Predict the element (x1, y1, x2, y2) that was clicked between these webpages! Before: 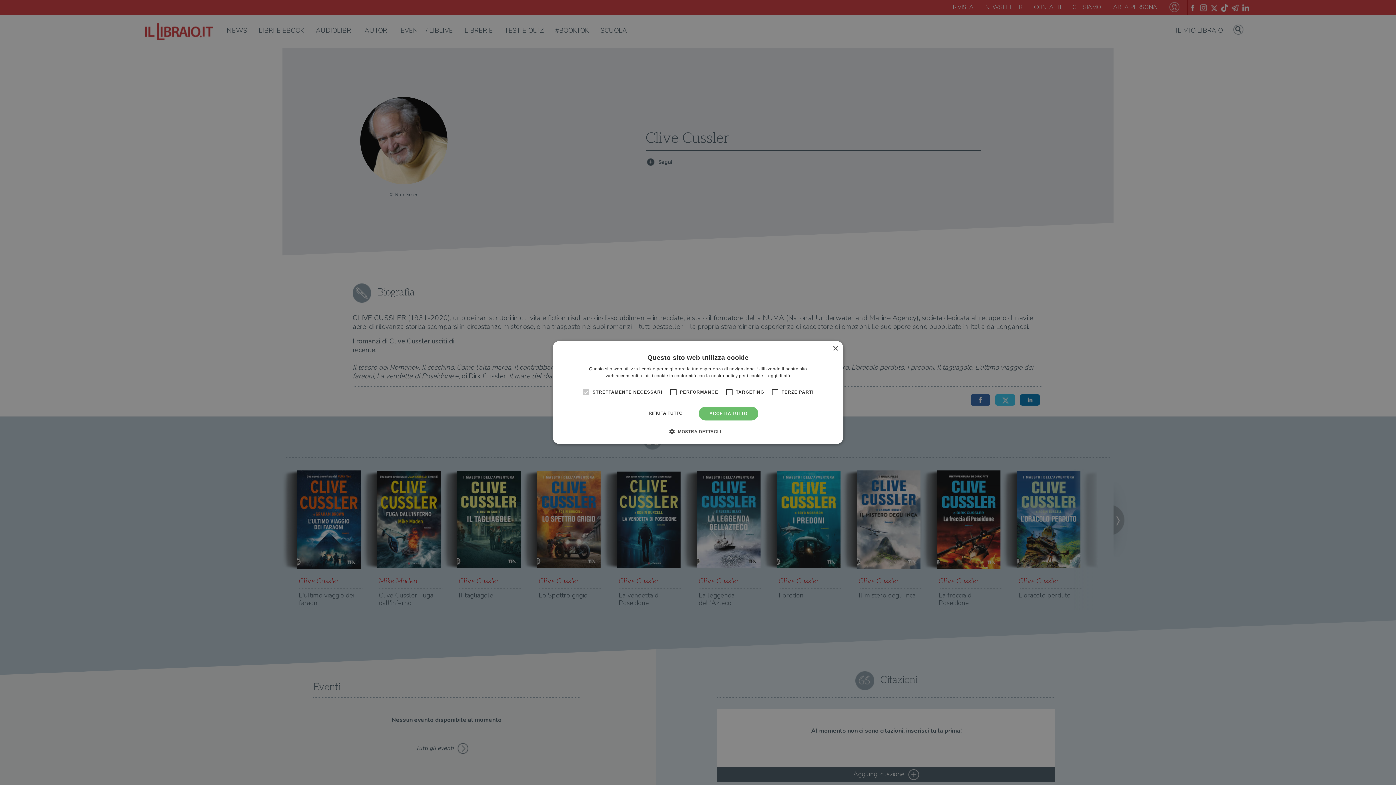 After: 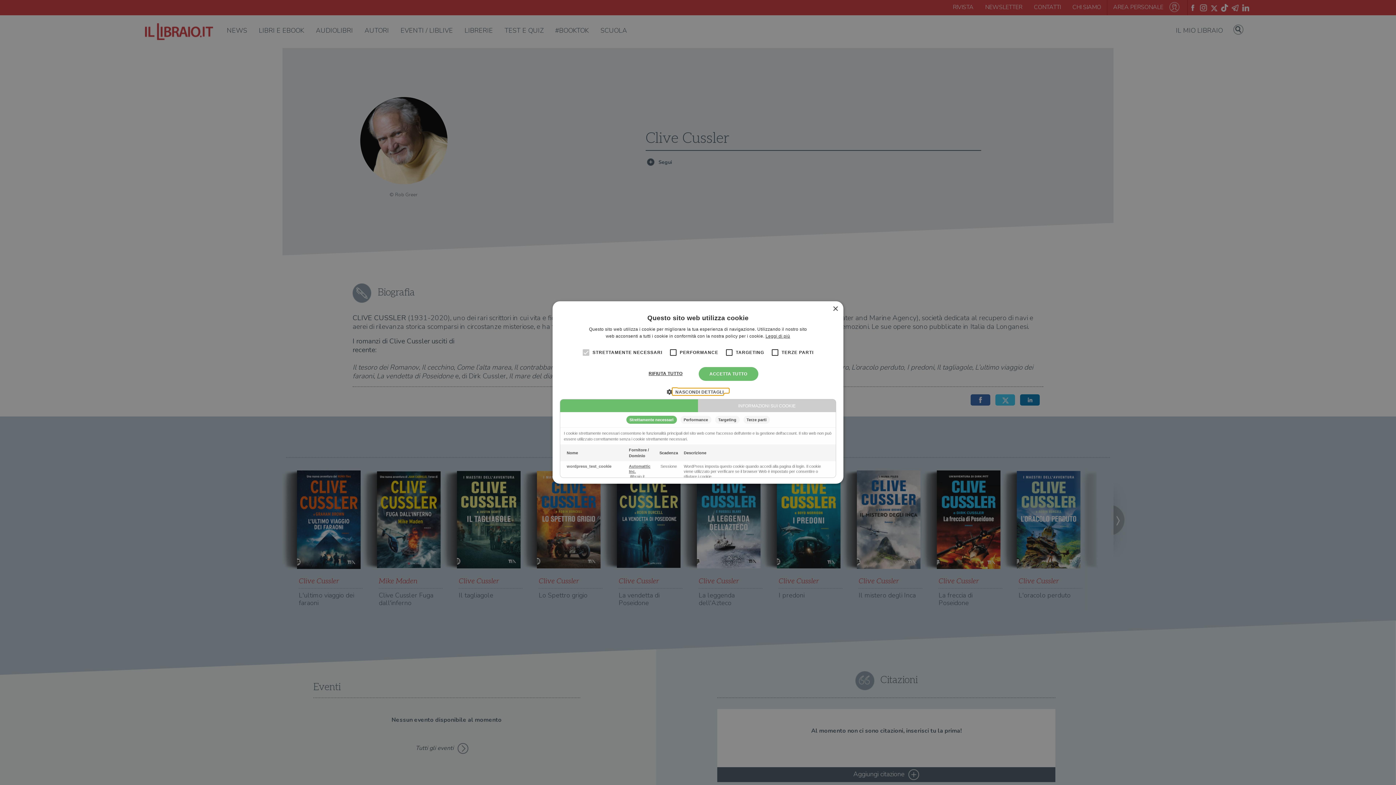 Action: bbox: (675, 428, 721, 435) label:  MOSTRA DETTAGLI